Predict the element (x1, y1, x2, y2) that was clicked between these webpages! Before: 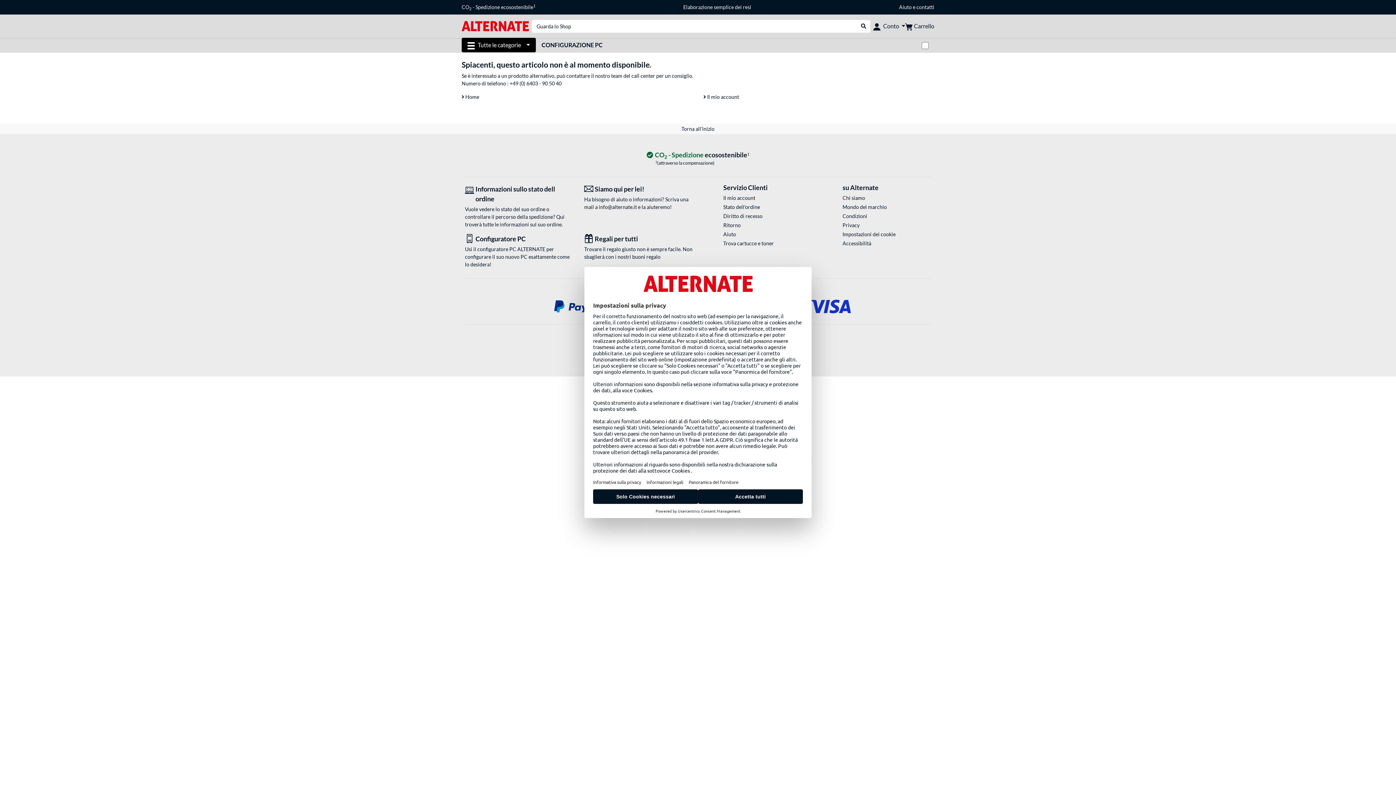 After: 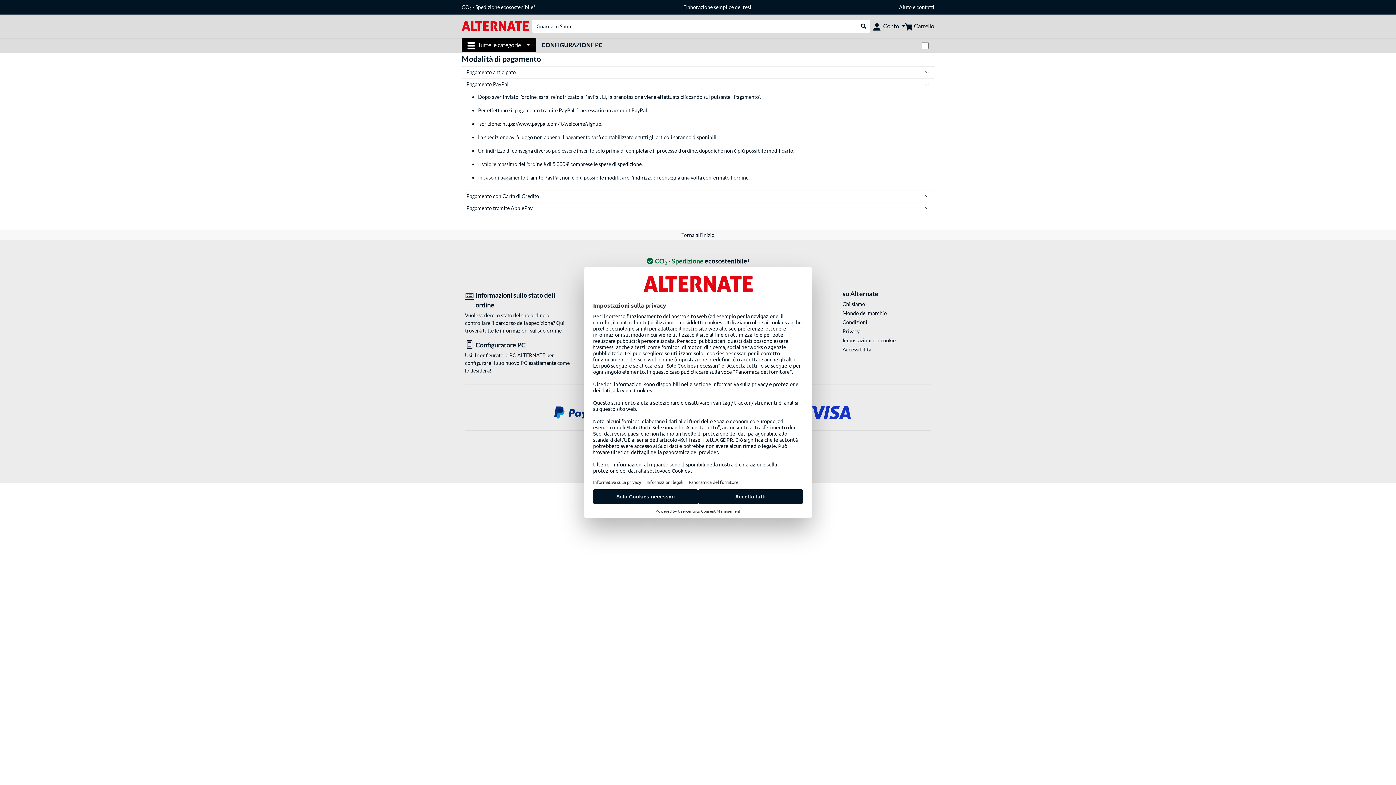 Action: bbox: (544, 297, 613, 315)